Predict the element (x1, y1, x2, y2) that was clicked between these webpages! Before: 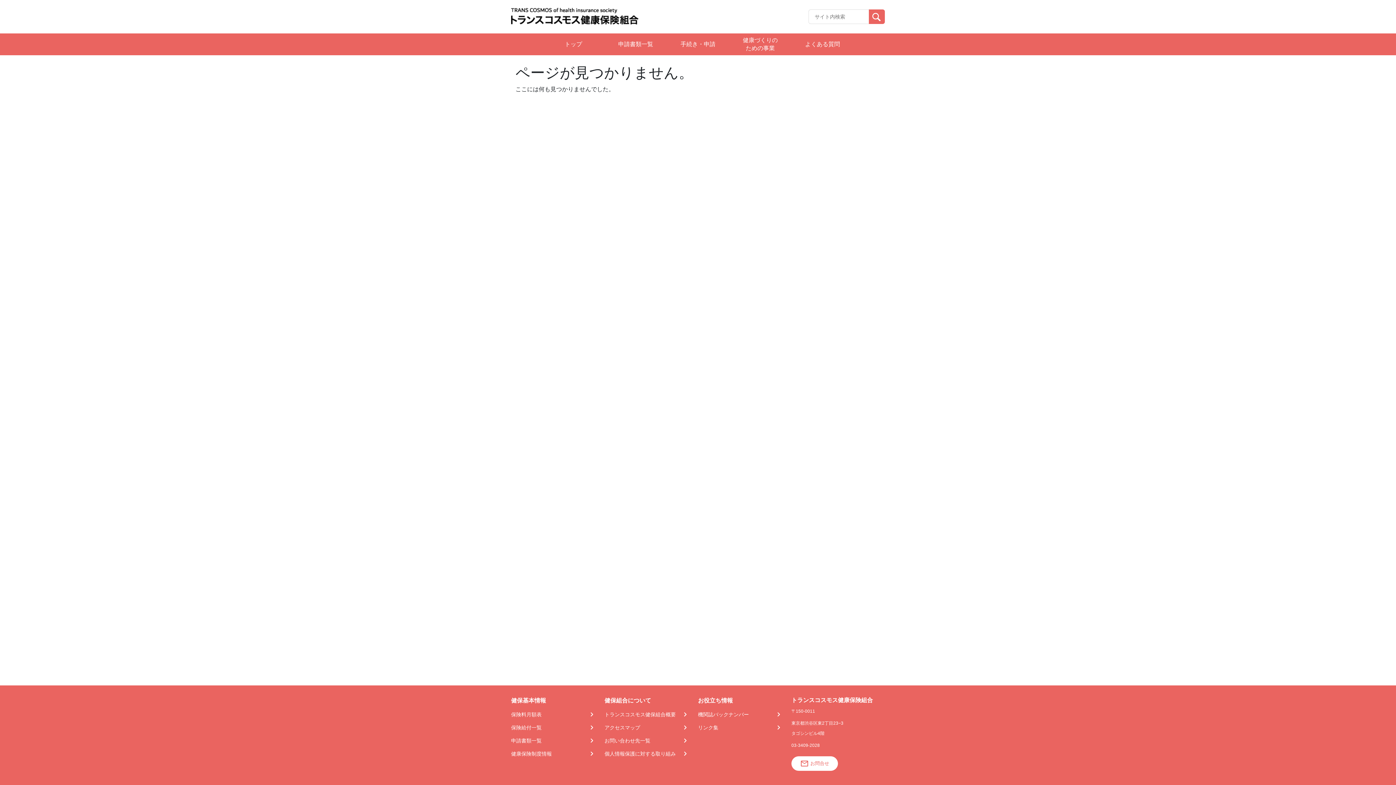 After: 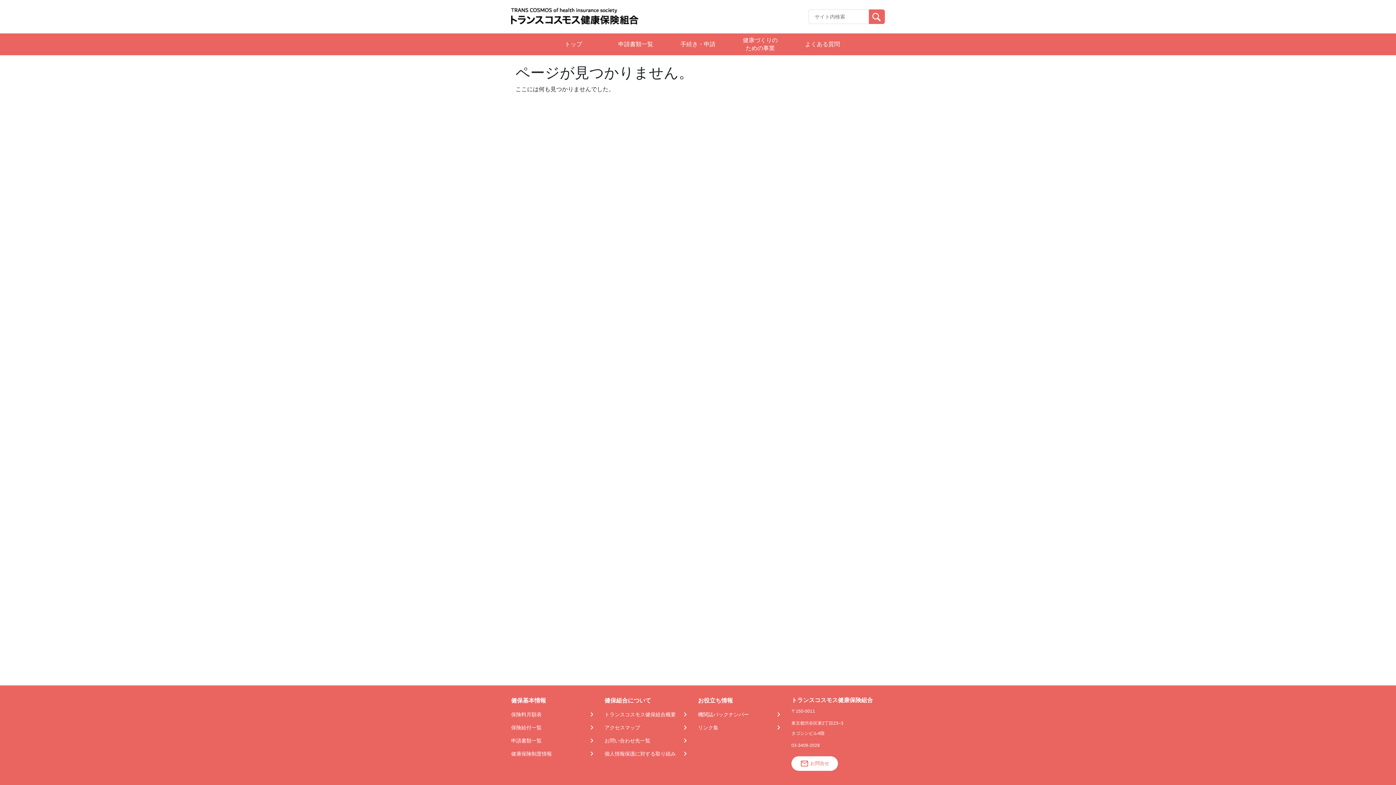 Action: bbox: (511, 711, 595, 718) label: 保険料月額表